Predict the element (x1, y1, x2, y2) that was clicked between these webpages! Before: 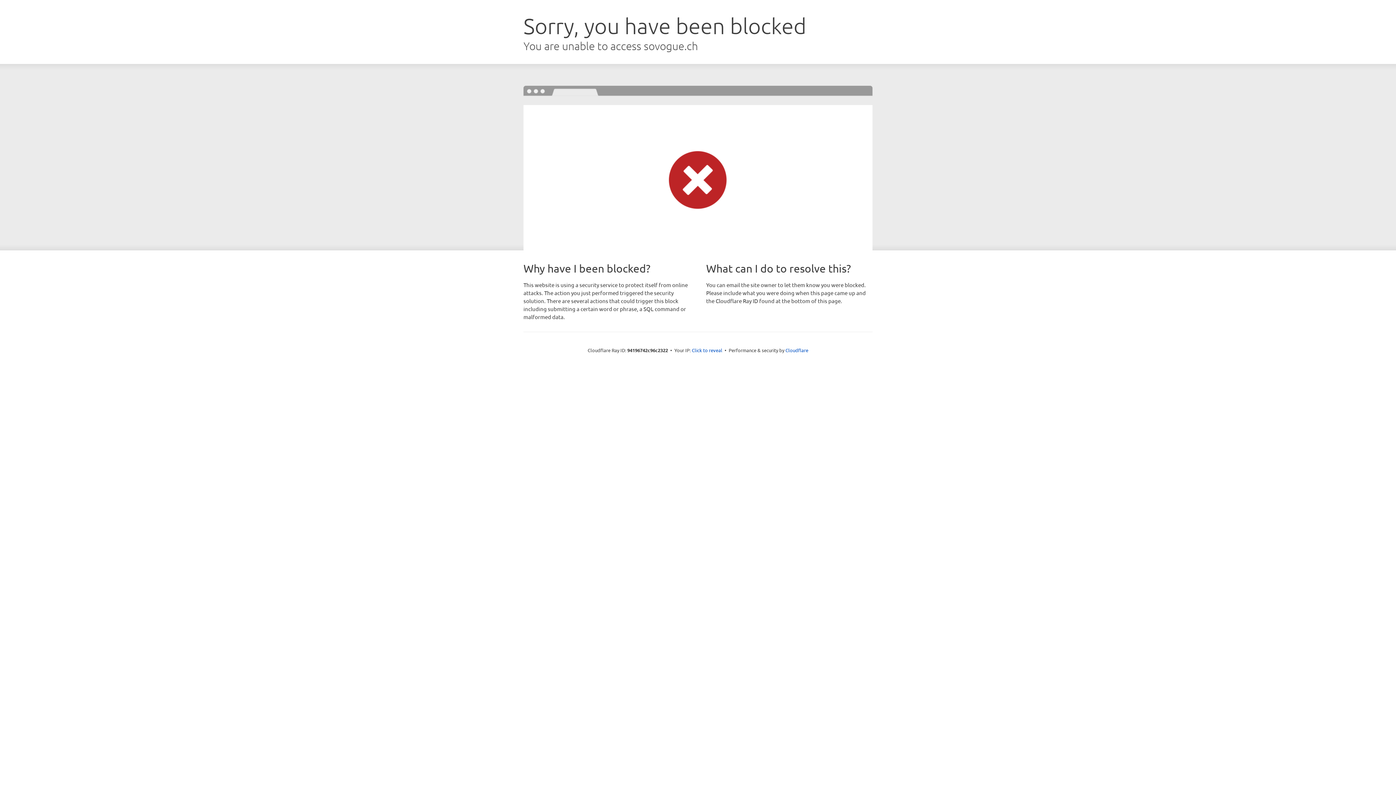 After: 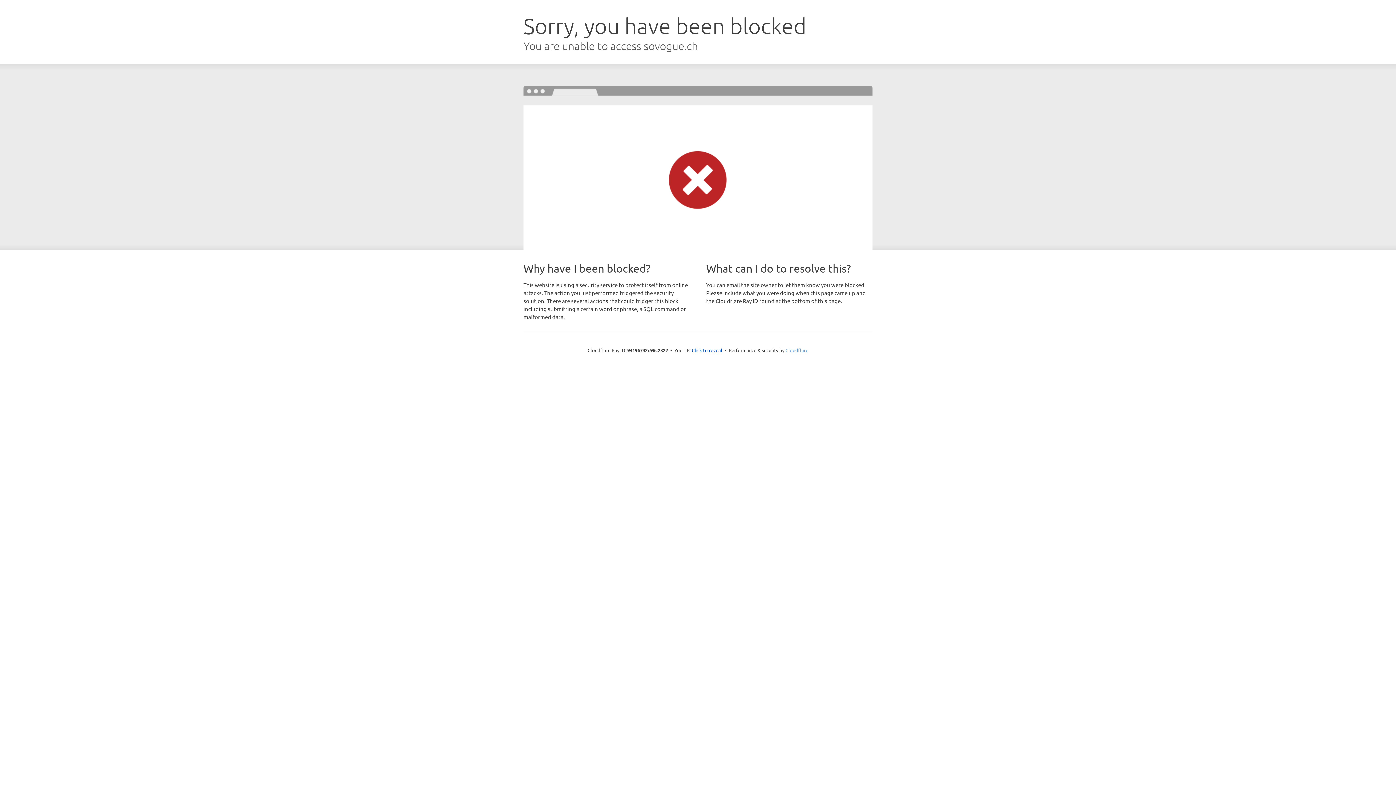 Action: bbox: (785, 347, 808, 353) label: Cloudflare